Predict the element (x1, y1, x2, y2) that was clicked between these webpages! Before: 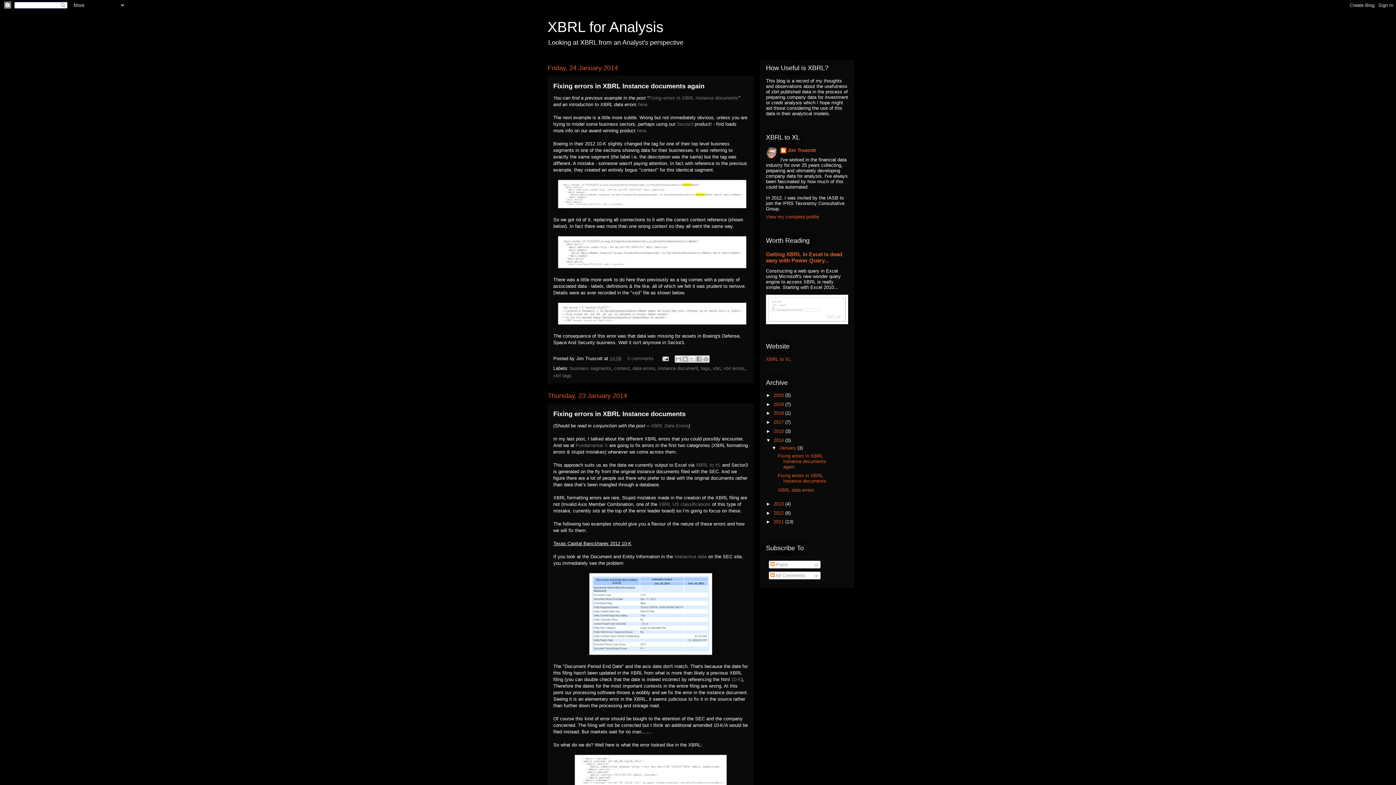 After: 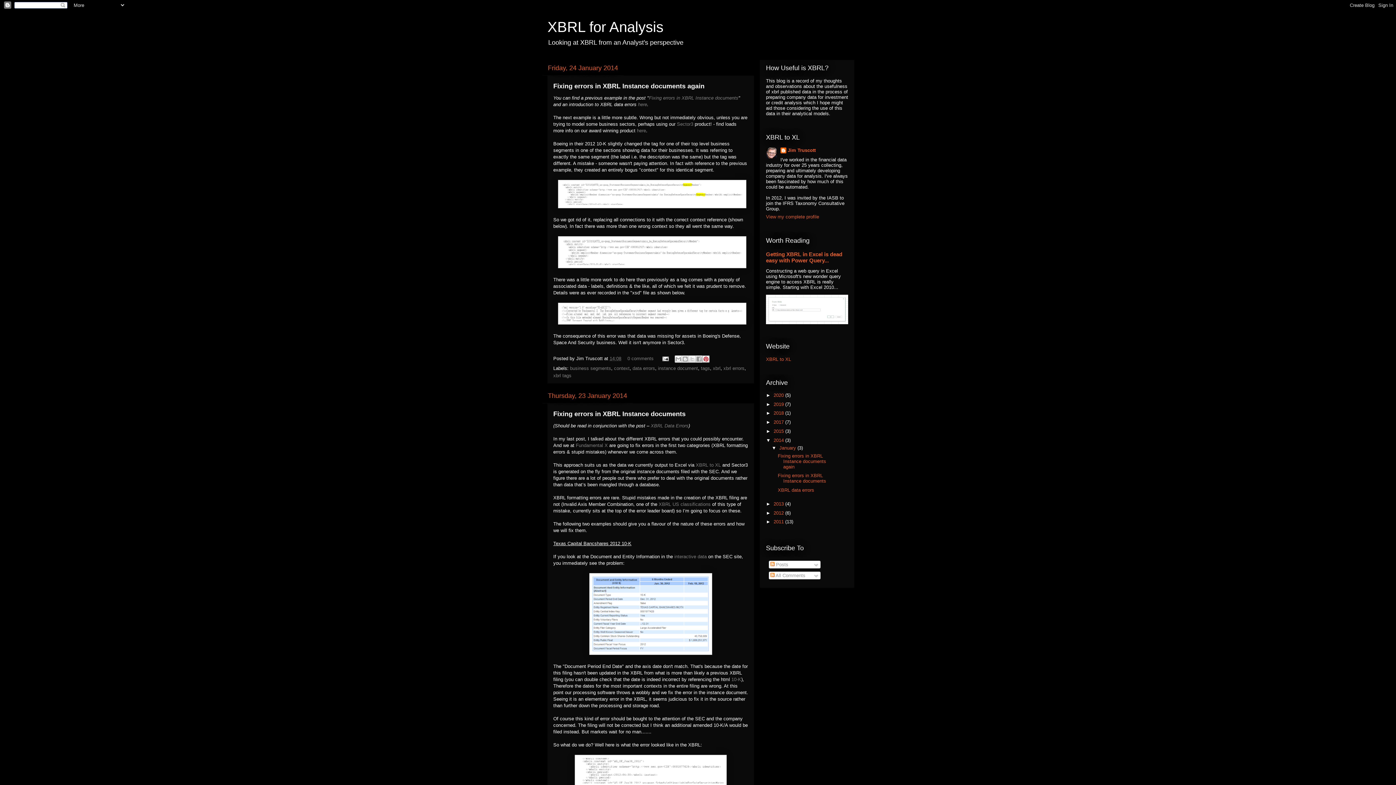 Action: label: Share to Pinterest bbox: (702, 355, 709, 362)